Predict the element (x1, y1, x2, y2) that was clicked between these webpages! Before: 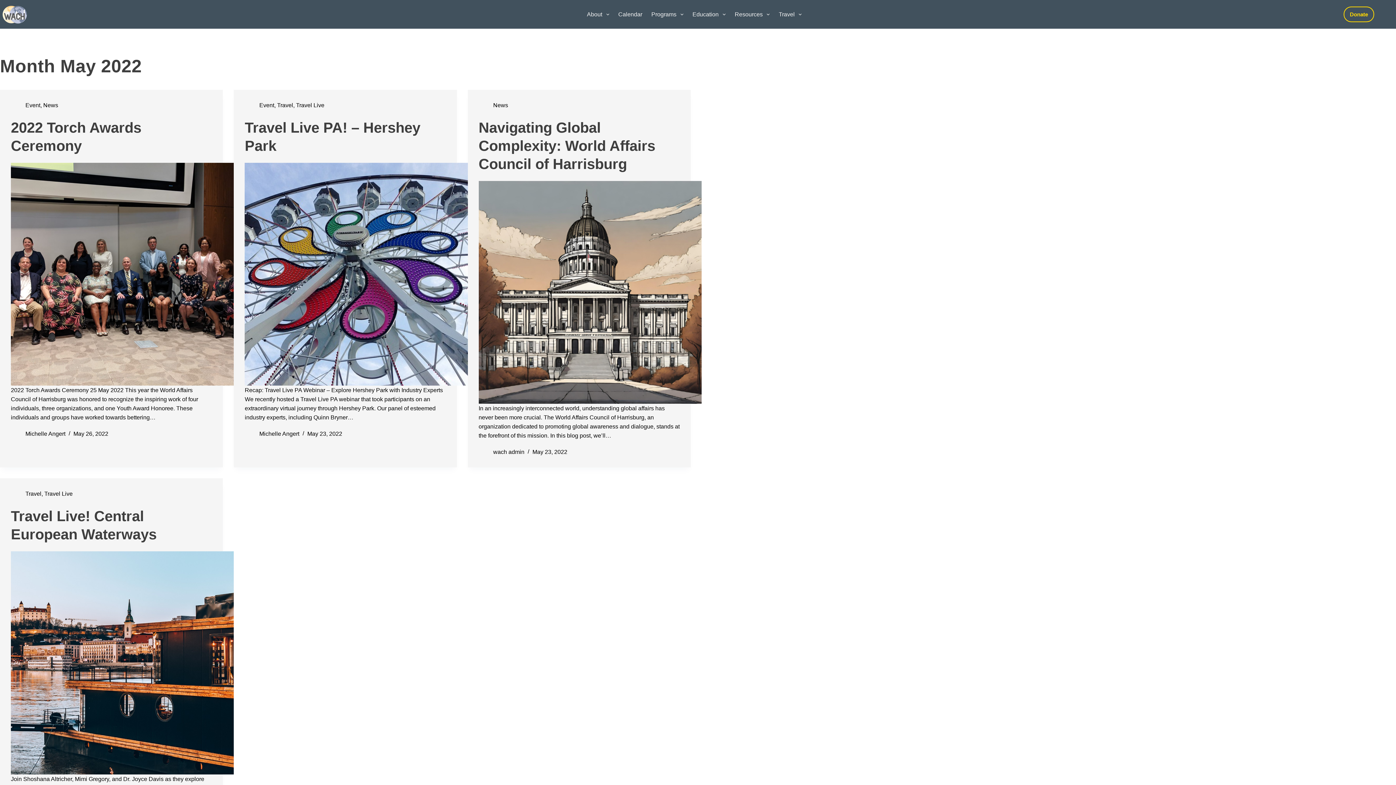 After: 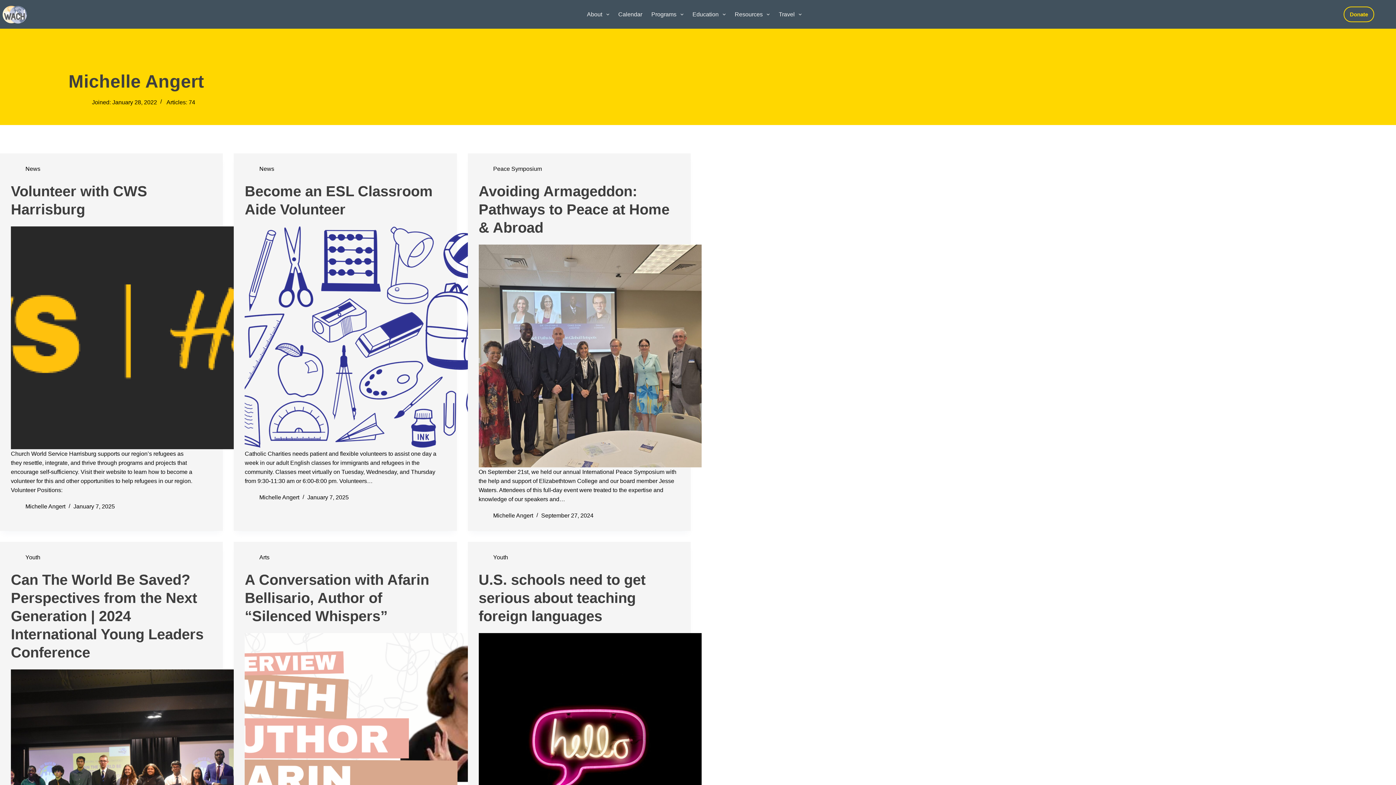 Action: label: Michelle Angert bbox: (259, 431, 299, 437)